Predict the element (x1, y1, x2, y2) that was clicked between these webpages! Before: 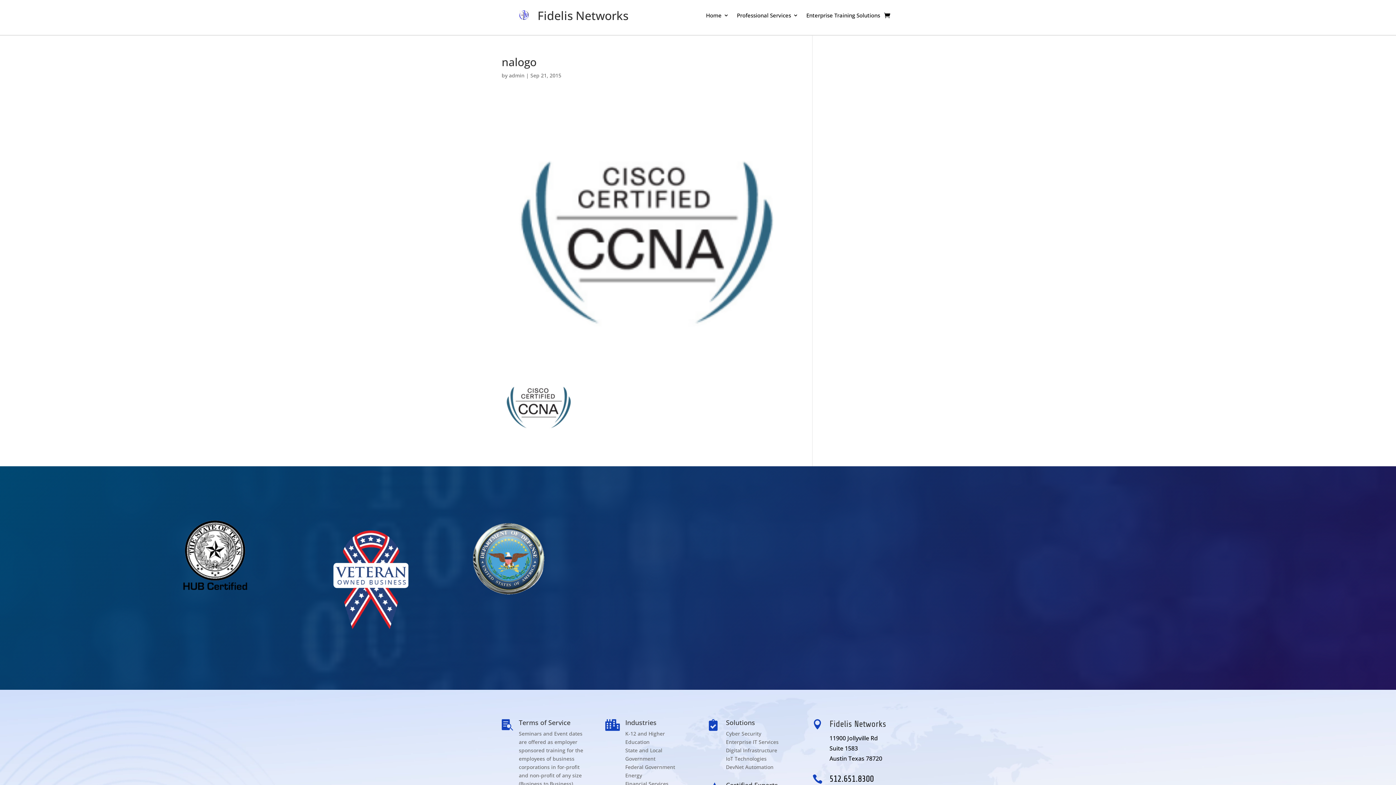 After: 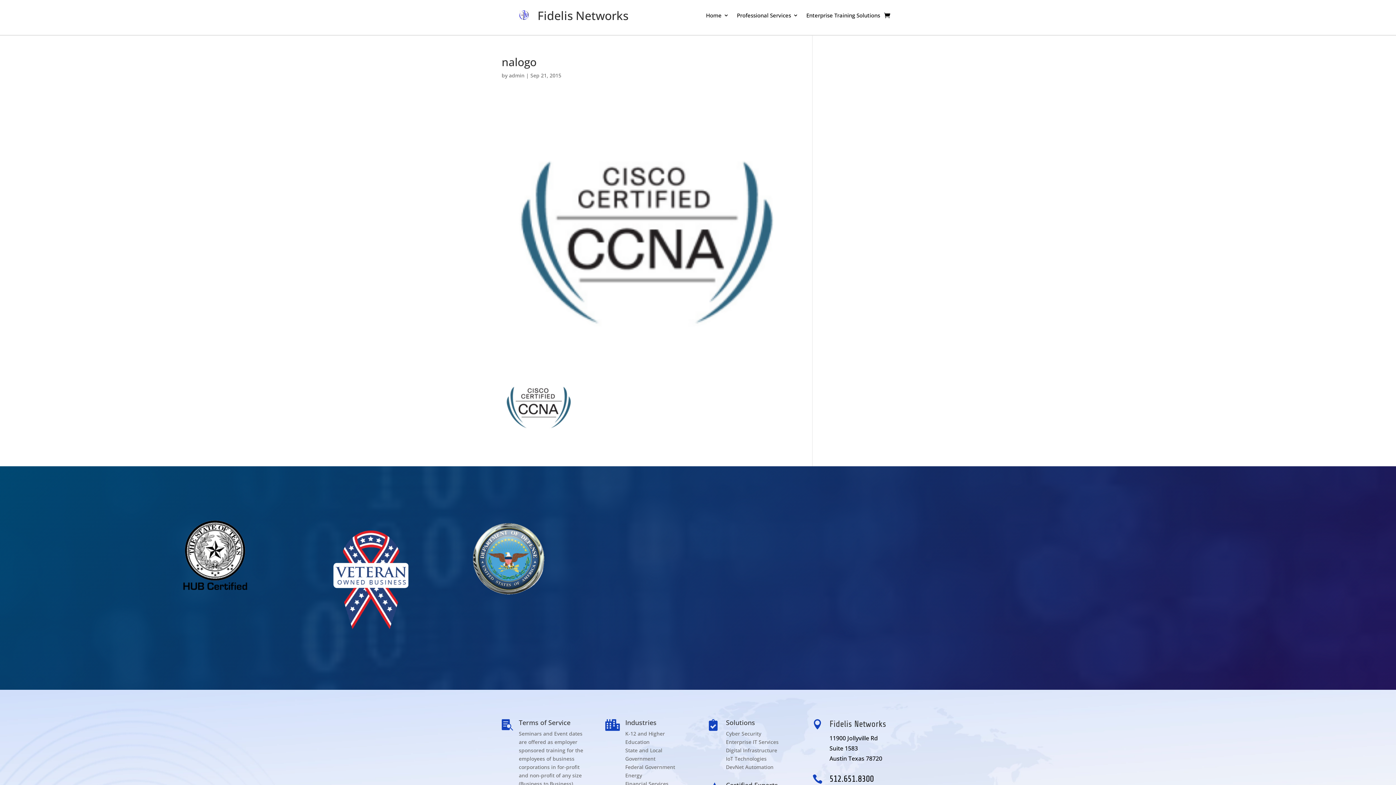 Action: bbox: (519, 7, 537, 23) label:    